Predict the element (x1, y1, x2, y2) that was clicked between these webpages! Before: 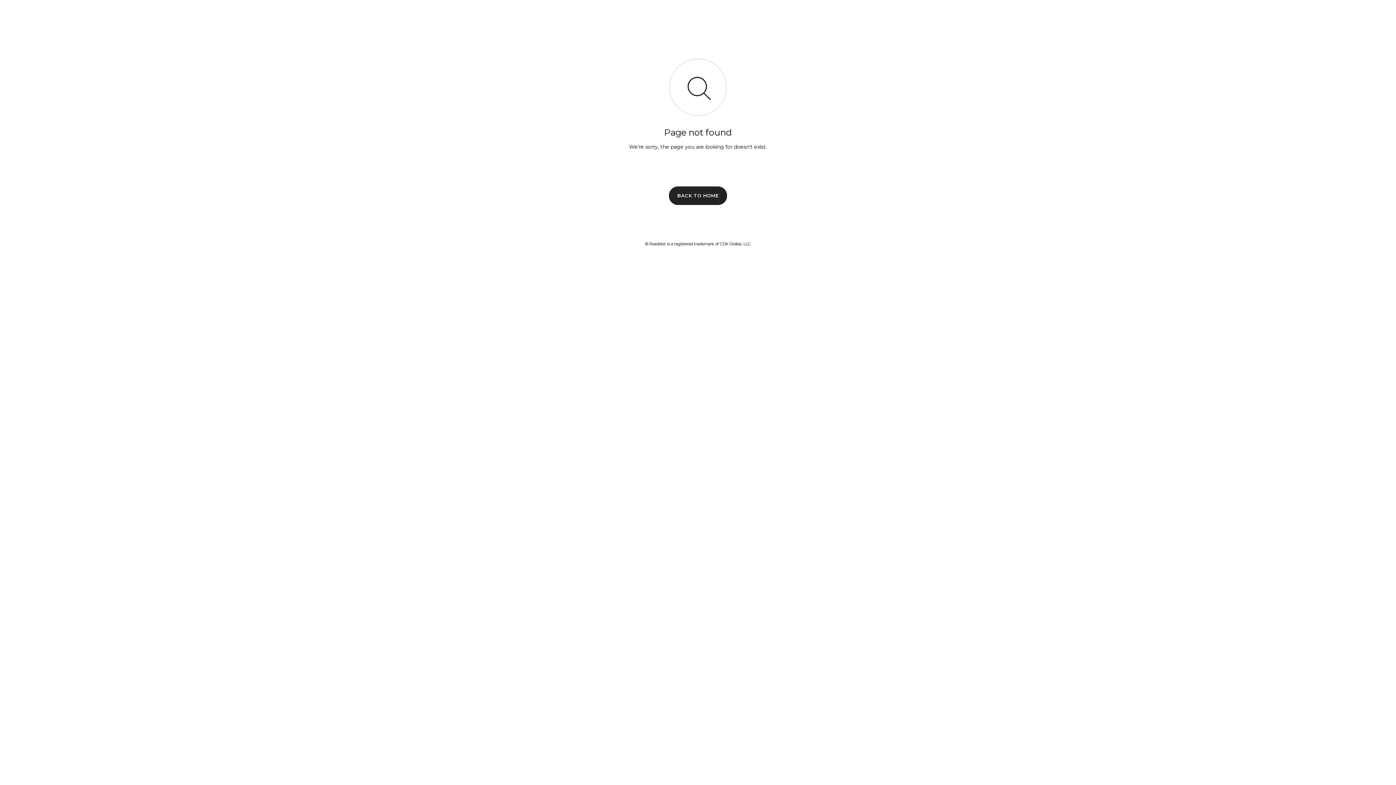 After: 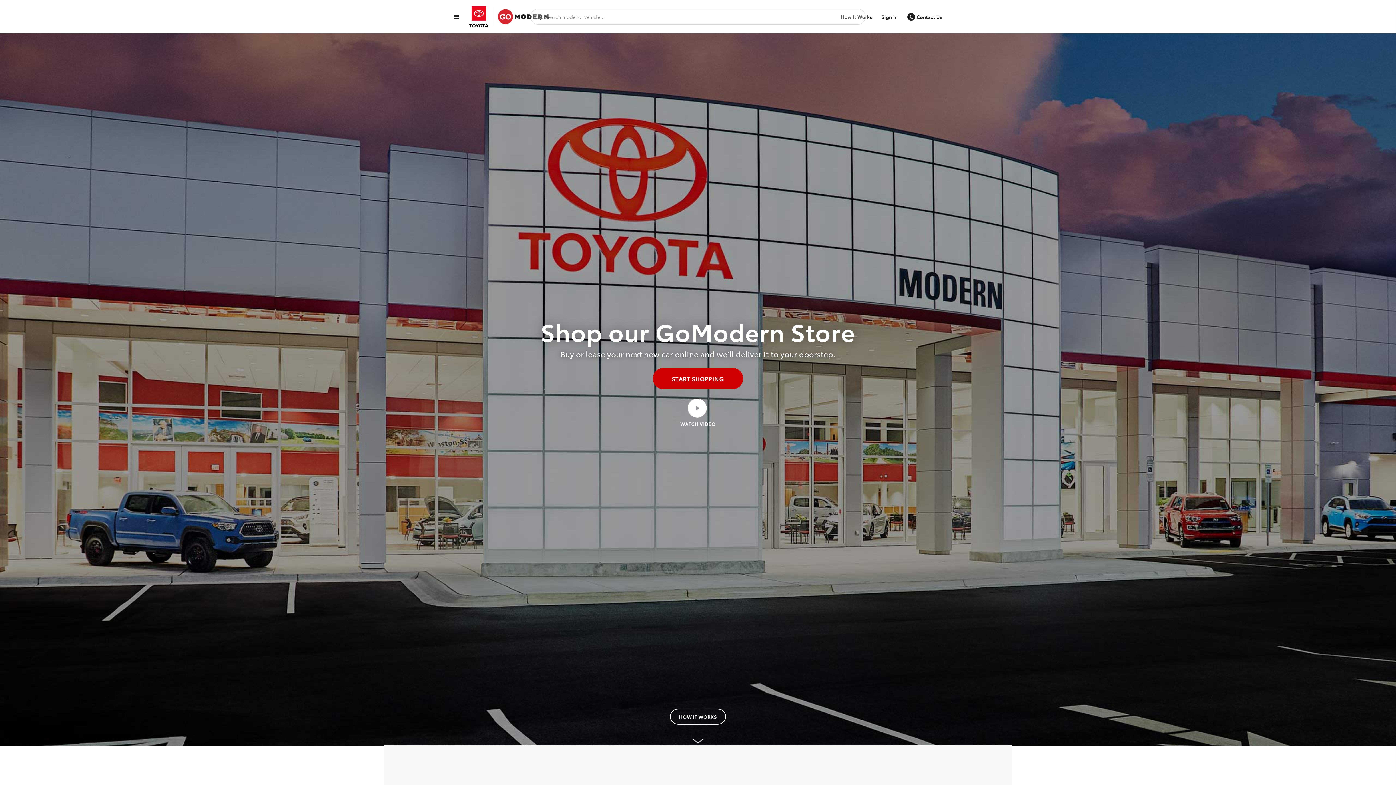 Action: bbox: (669, 186, 727, 204) label: BACK TO HOME